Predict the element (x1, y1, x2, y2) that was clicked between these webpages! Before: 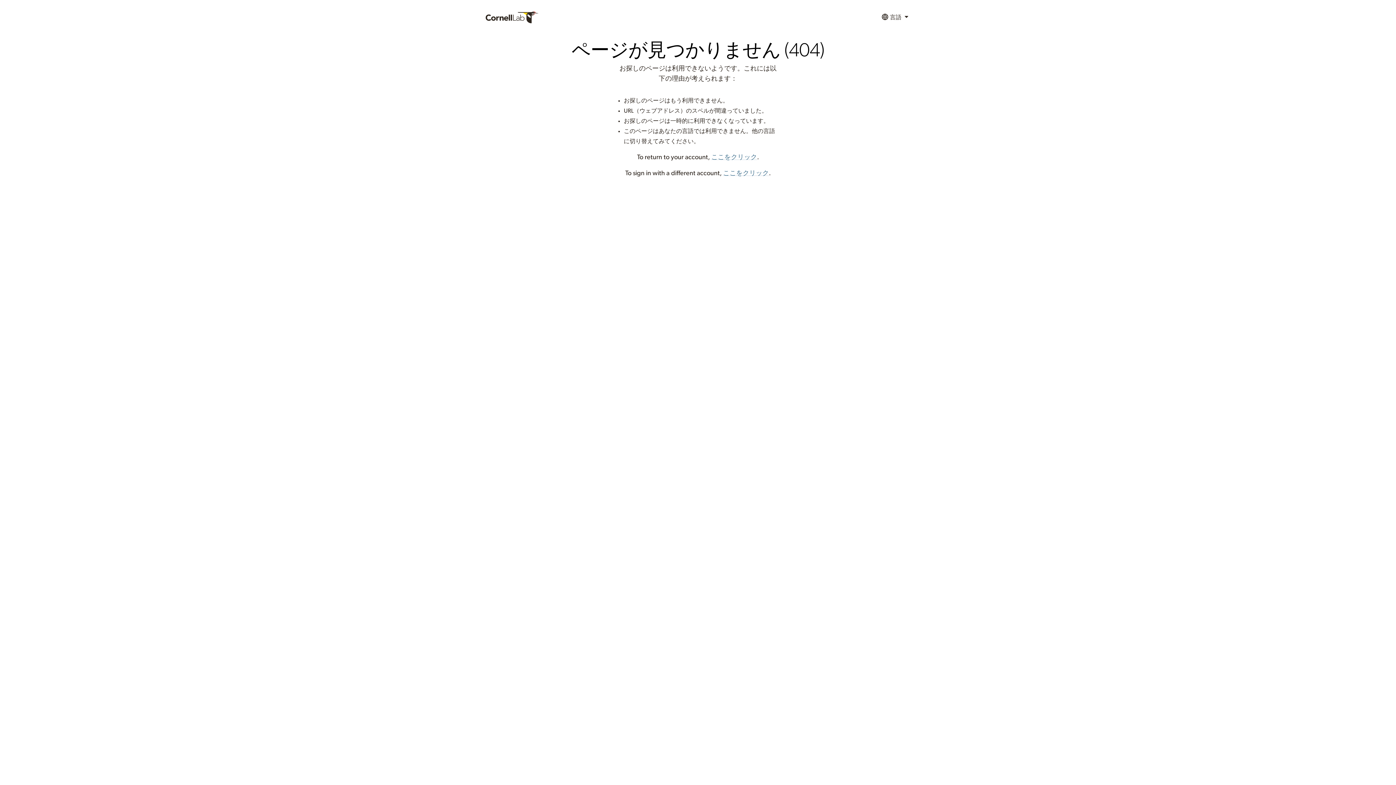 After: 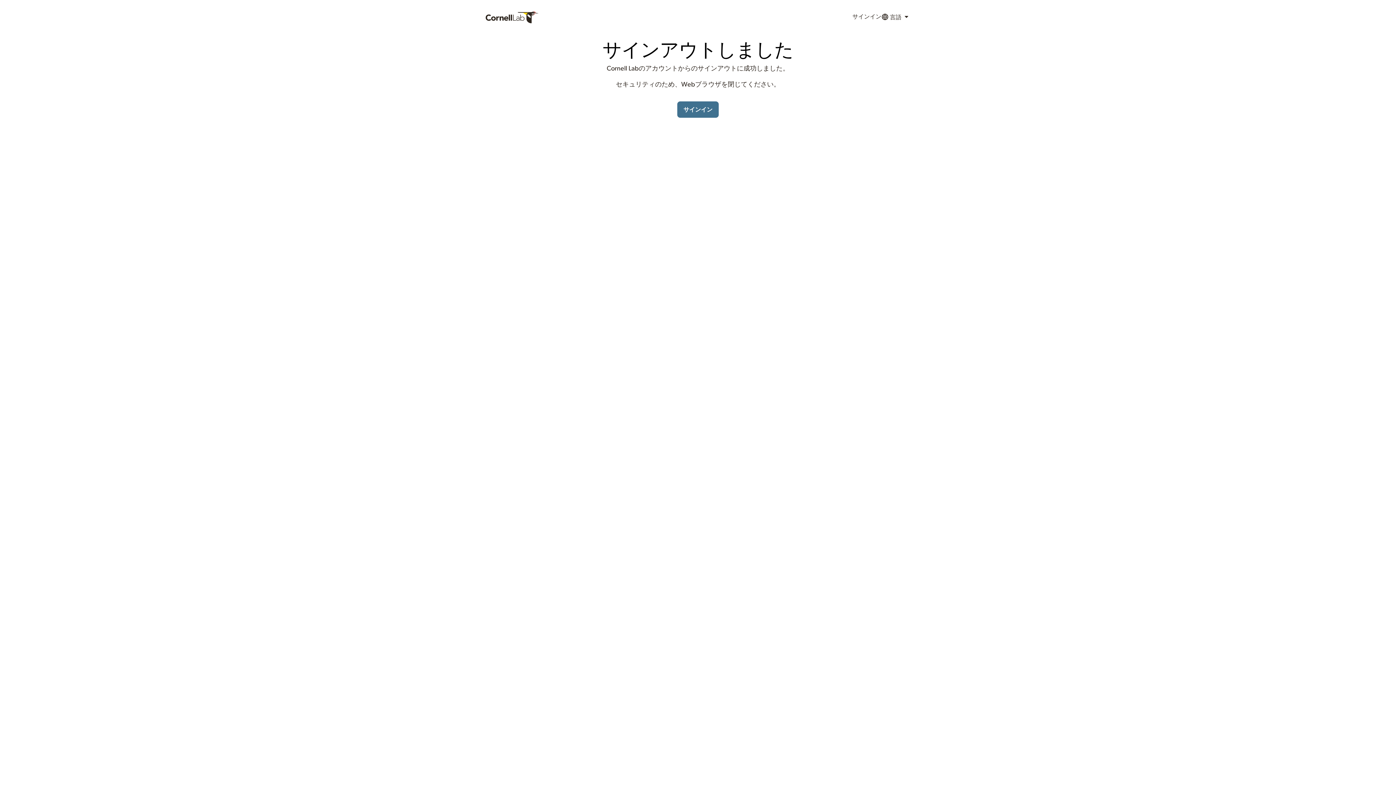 Action: label: ここをクリック bbox: (723, 170, 769, 176)